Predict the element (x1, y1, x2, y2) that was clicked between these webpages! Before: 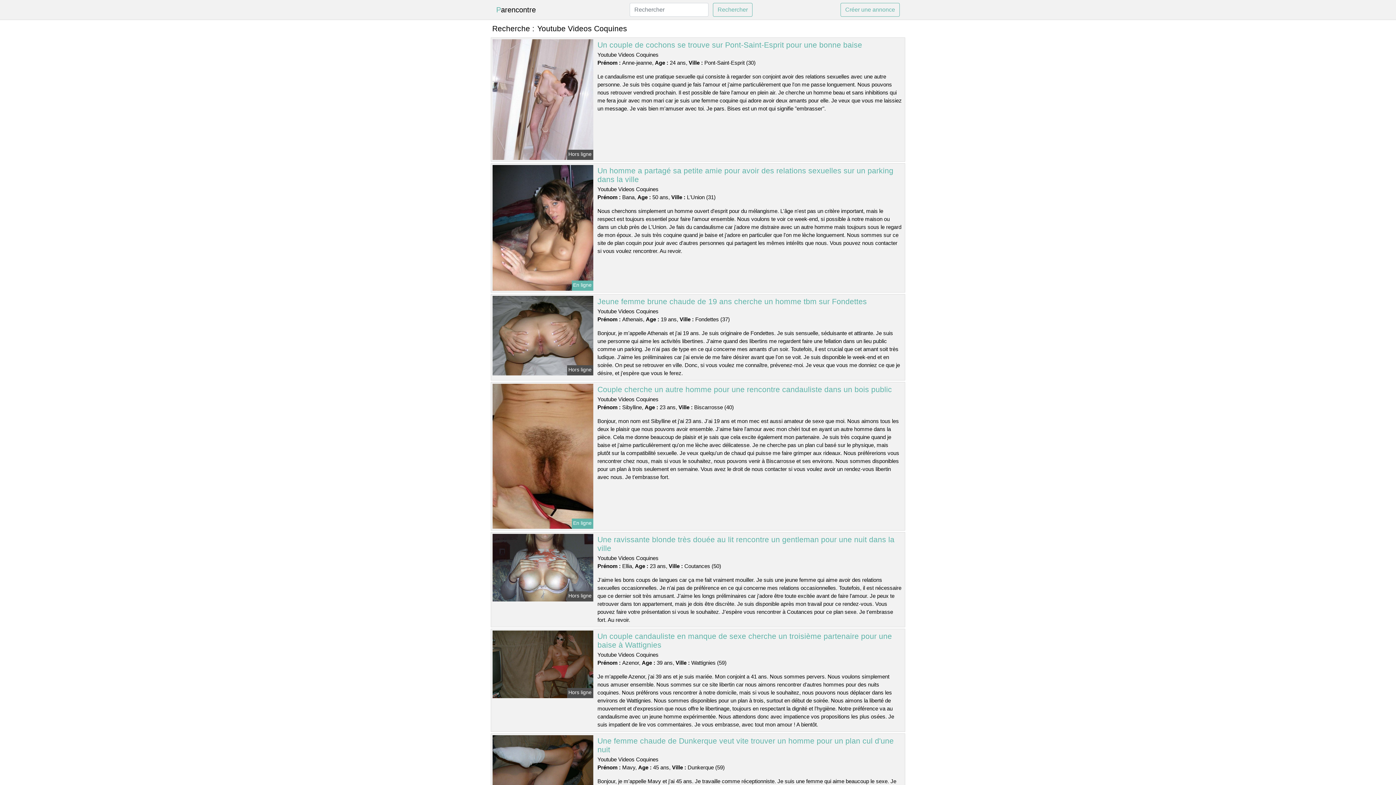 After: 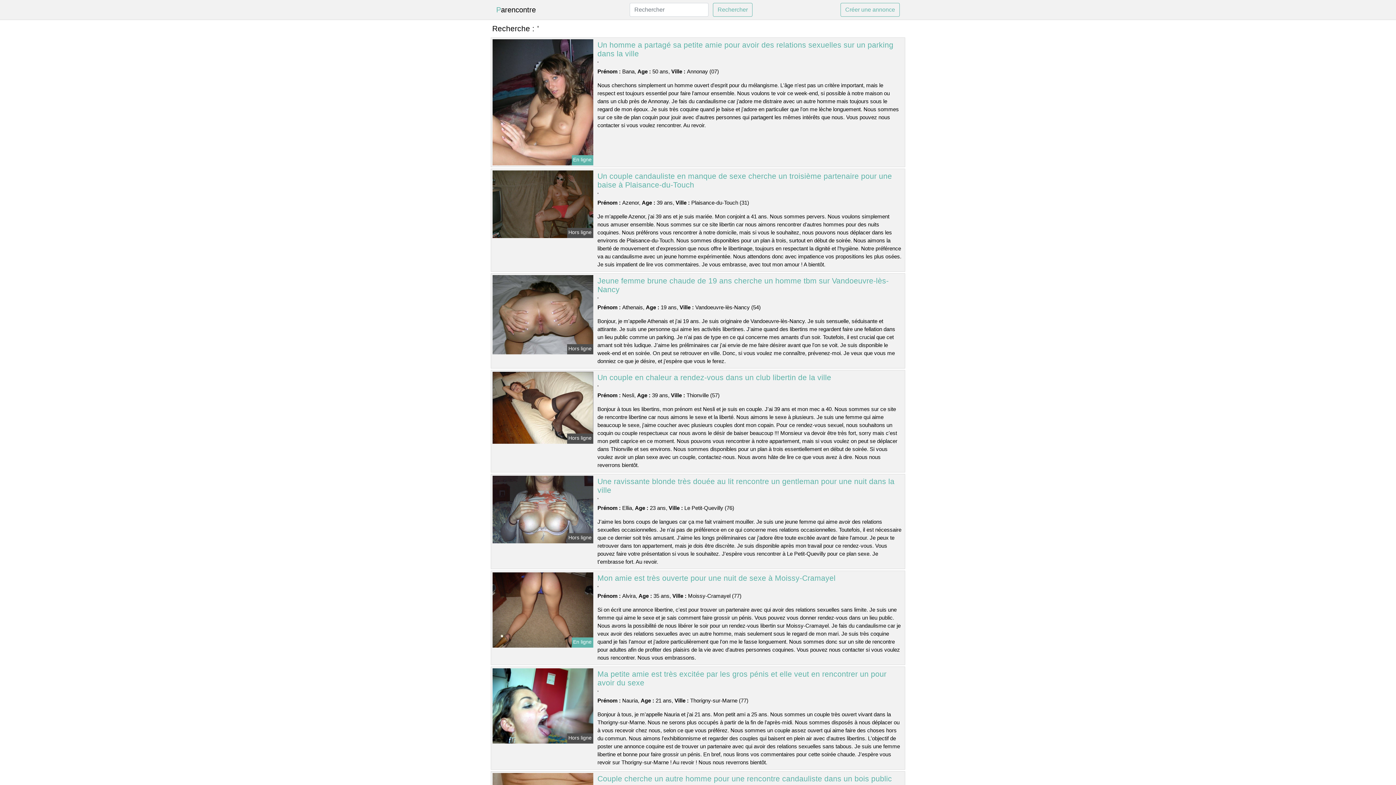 Action: label: Créer une annonce bbox: (840, 2, 900, 16)